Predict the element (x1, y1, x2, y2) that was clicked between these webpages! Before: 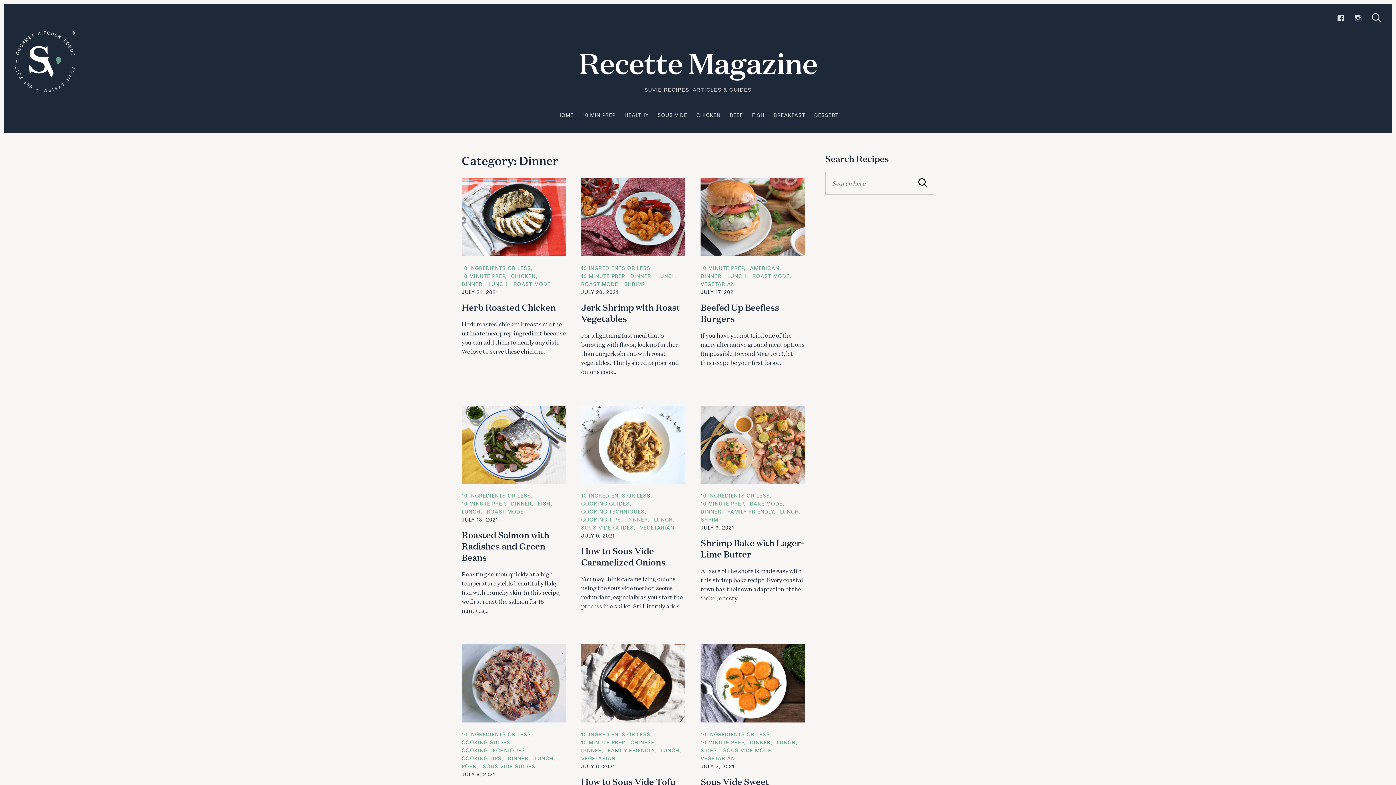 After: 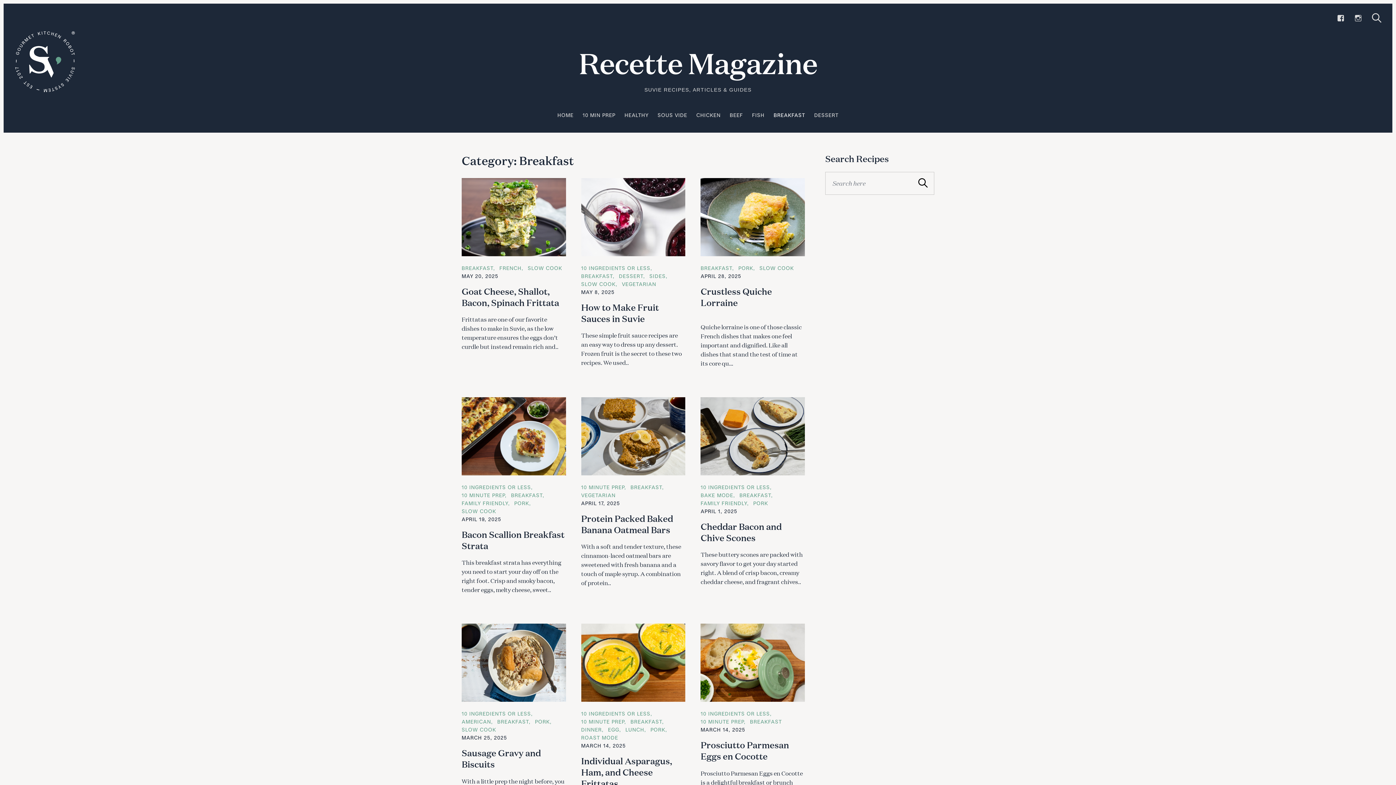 Action: bbox: (773, 108, 805, 122) label: BREAKFAST